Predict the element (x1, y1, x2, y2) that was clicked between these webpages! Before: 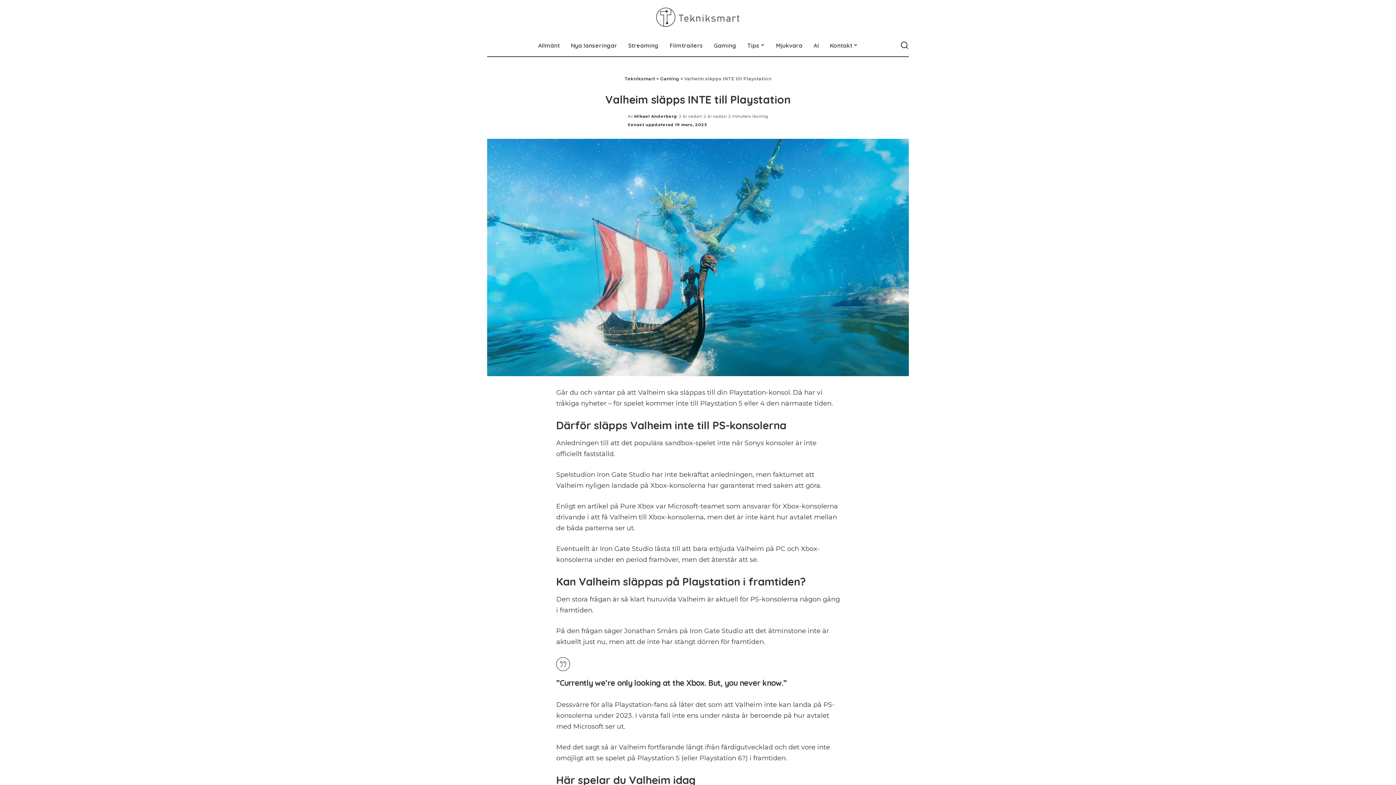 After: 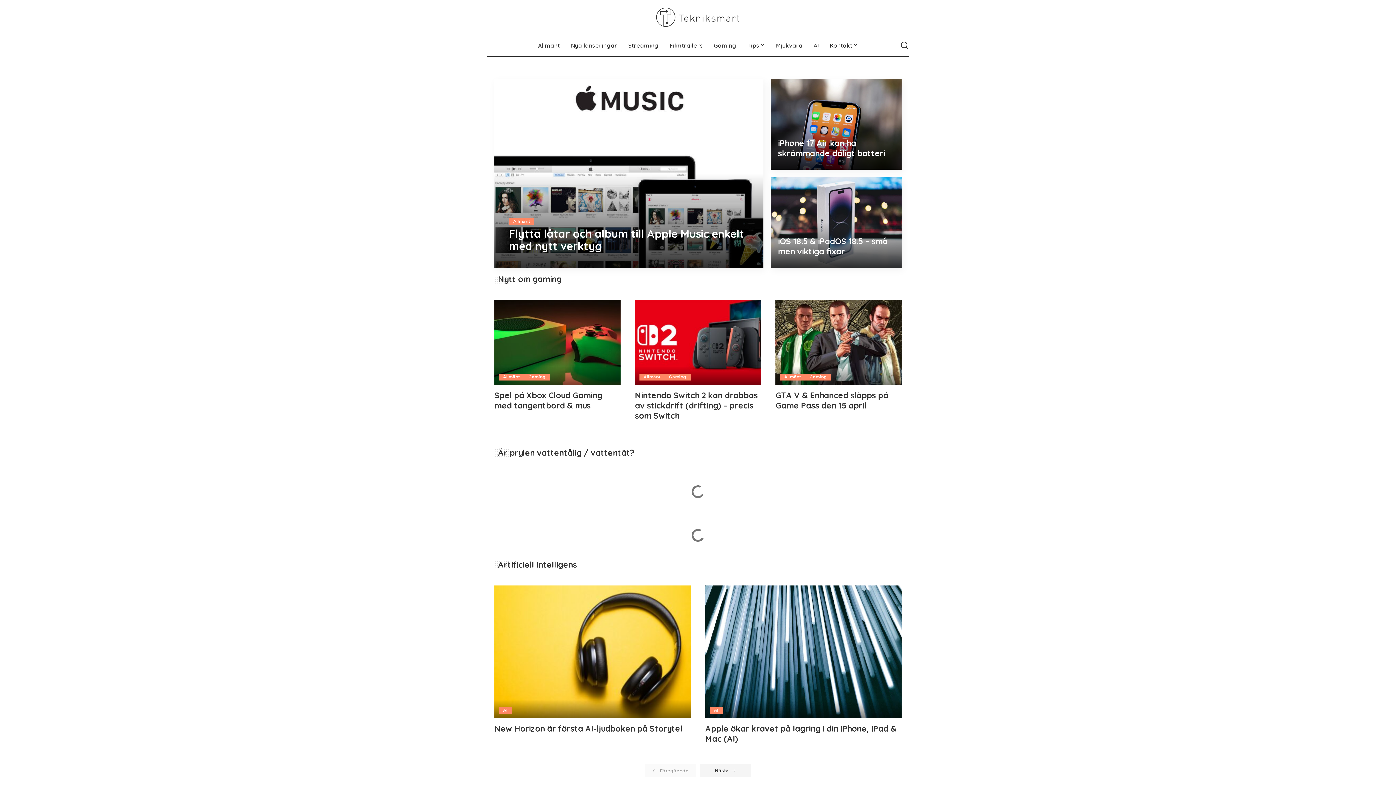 Action: bbox: (656, 7, 739, 27)